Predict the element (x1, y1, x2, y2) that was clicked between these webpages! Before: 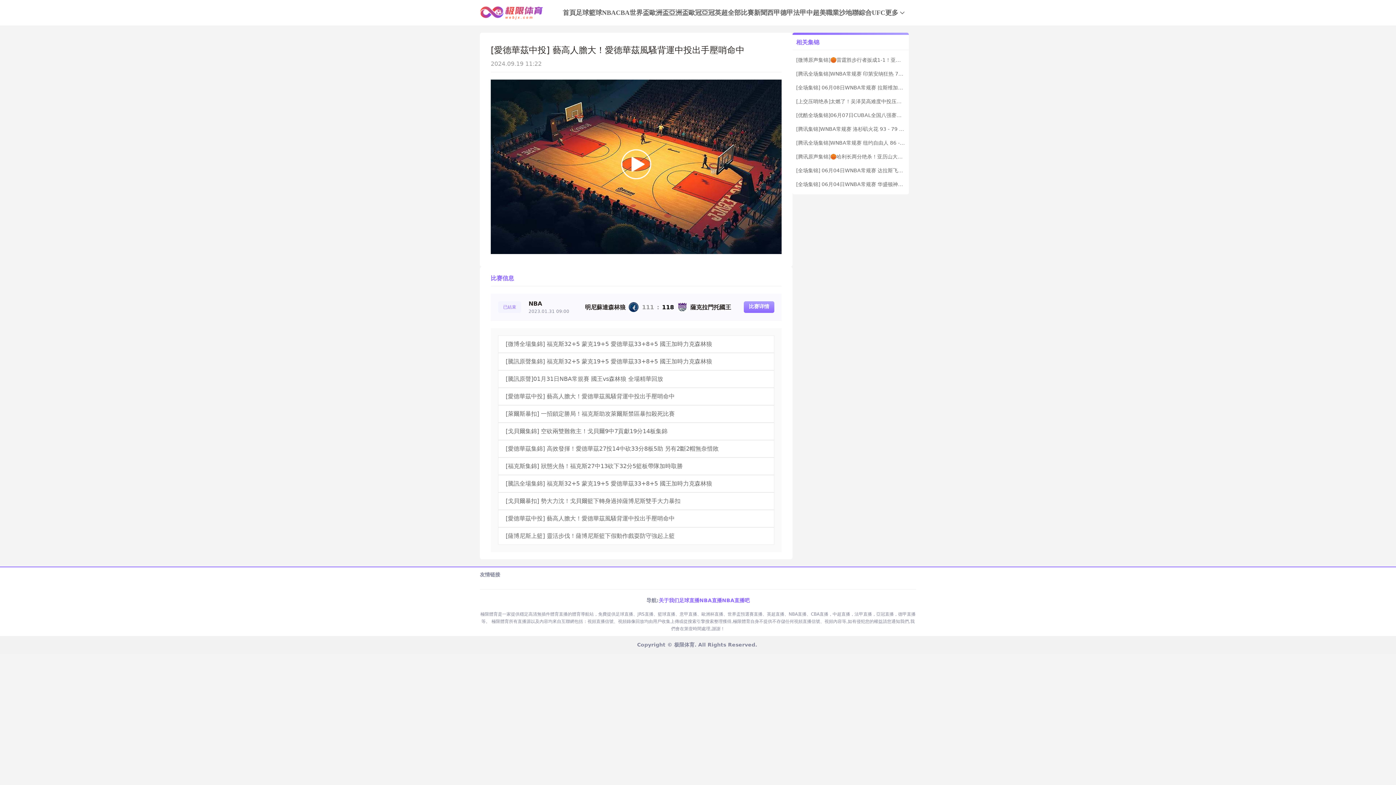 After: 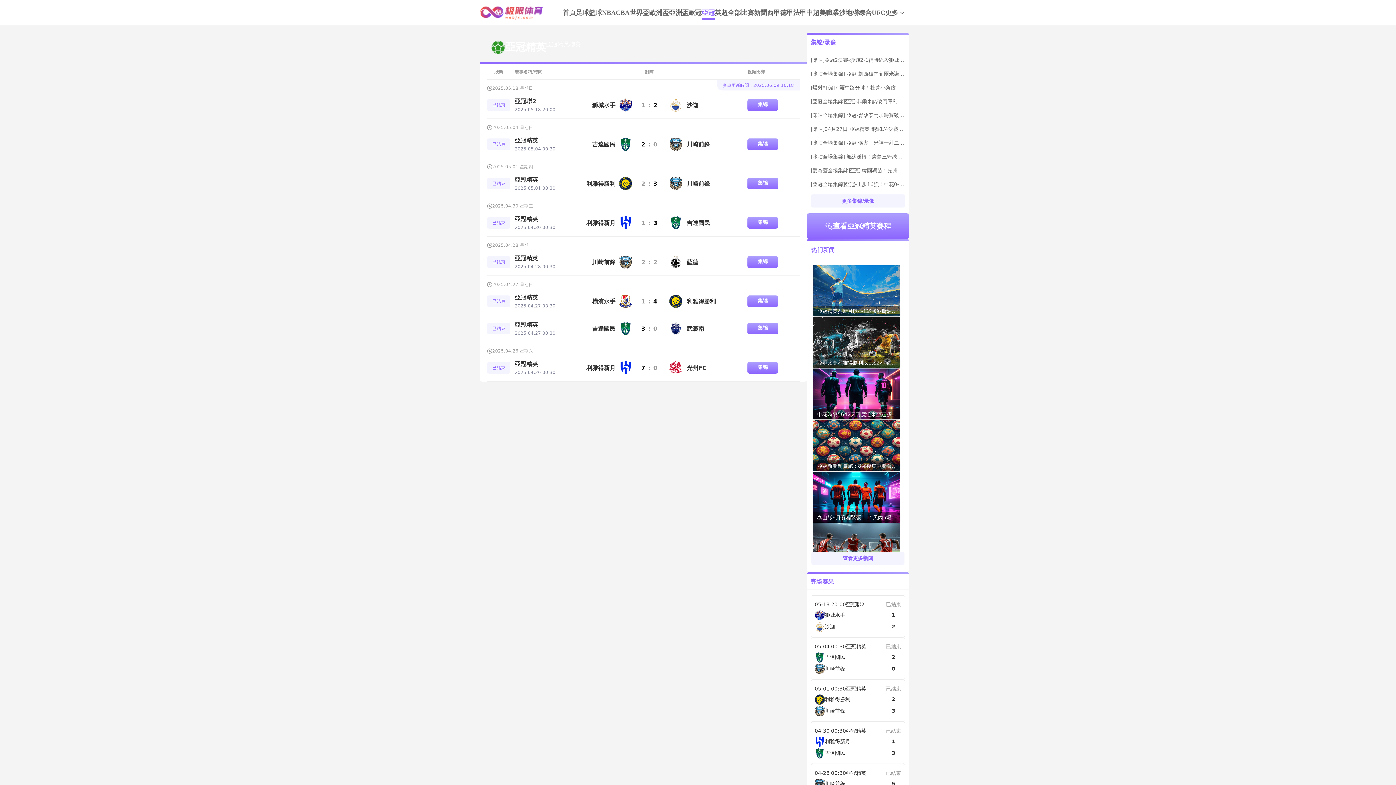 Action: label: 亞冠 bbox: (701, 5, 714, 19)